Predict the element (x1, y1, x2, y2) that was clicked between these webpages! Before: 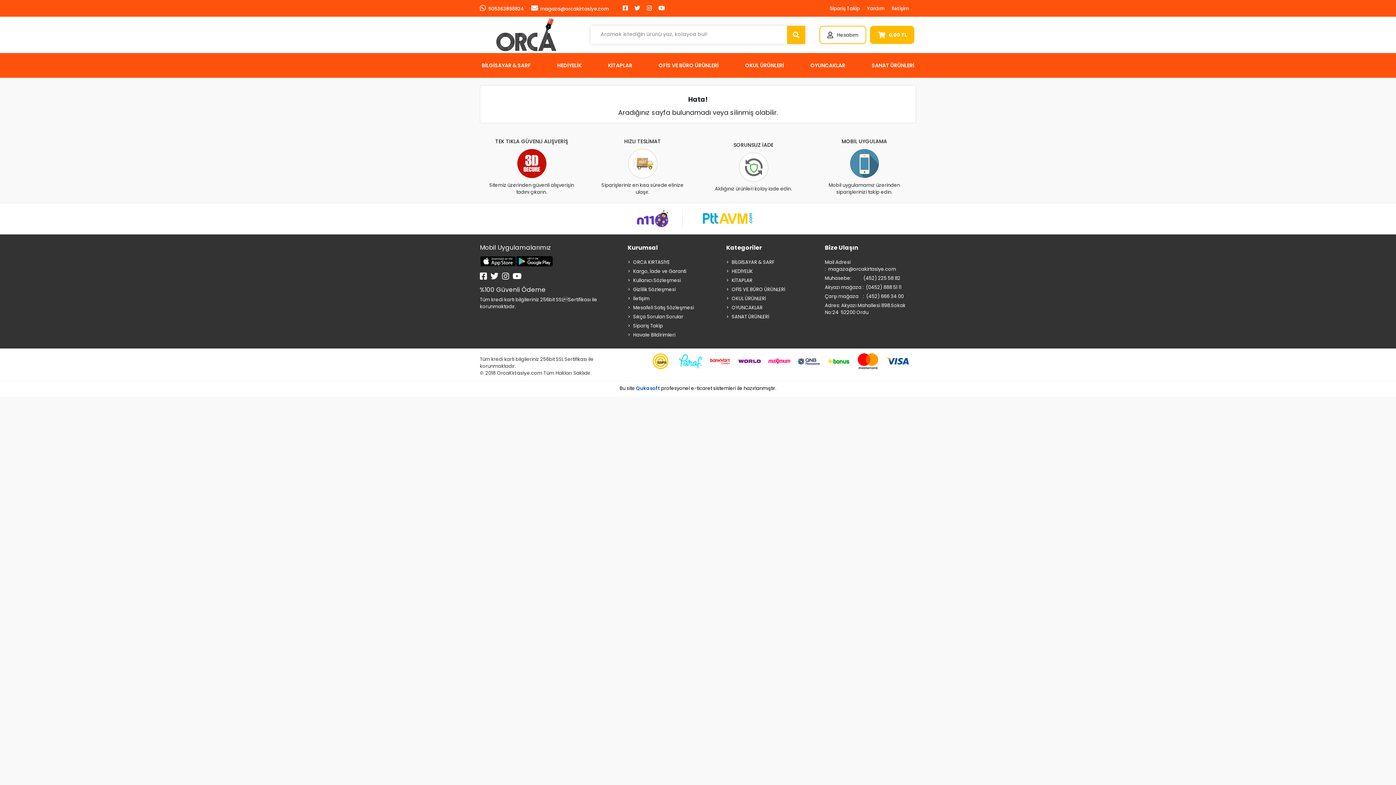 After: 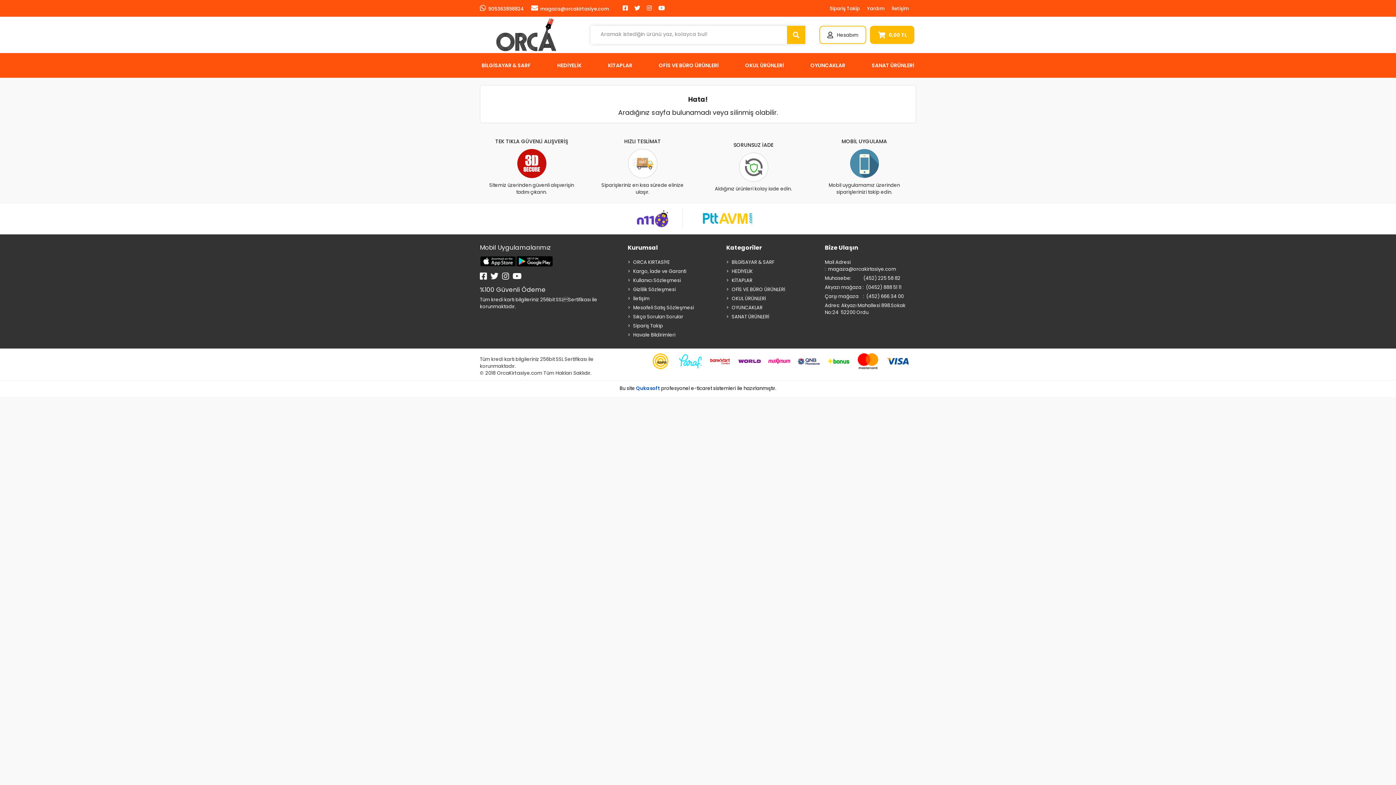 Action: bbox: (512, 270, 521, 282)